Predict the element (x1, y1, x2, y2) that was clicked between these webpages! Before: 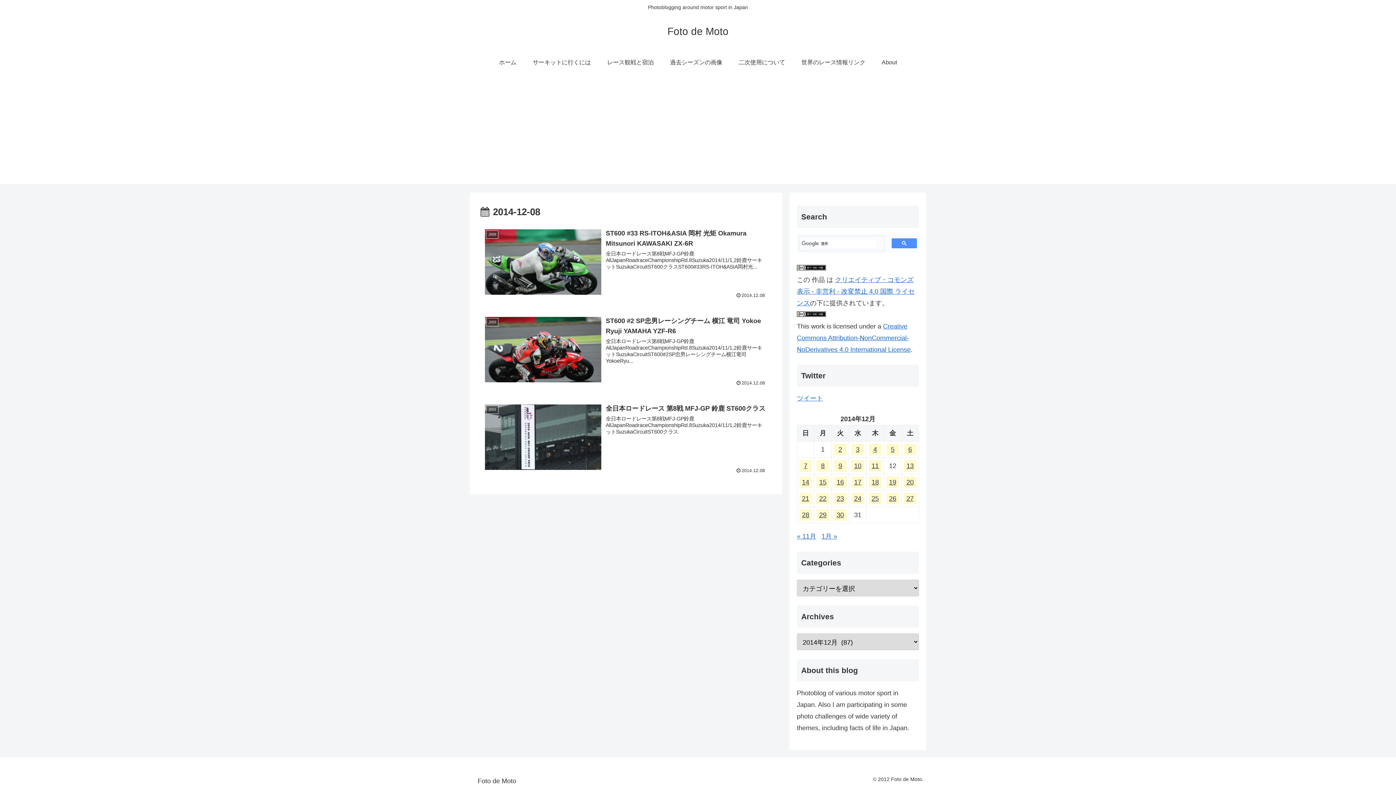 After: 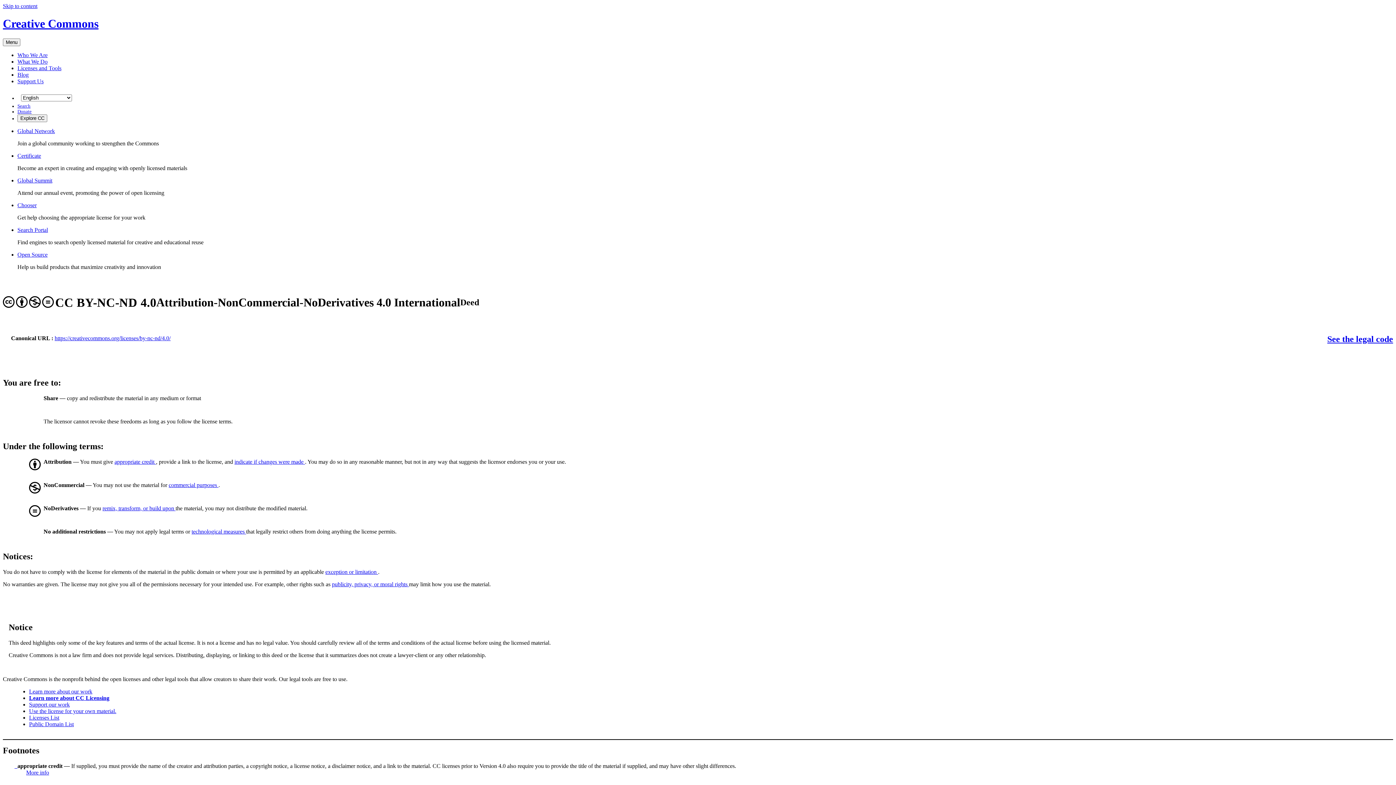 Action: label: クリエイティブ・コモンズ 表示 - 非営利 - 改変禁止 4.0 国際 ライセンス bbox: (797, 276, 914, 306)